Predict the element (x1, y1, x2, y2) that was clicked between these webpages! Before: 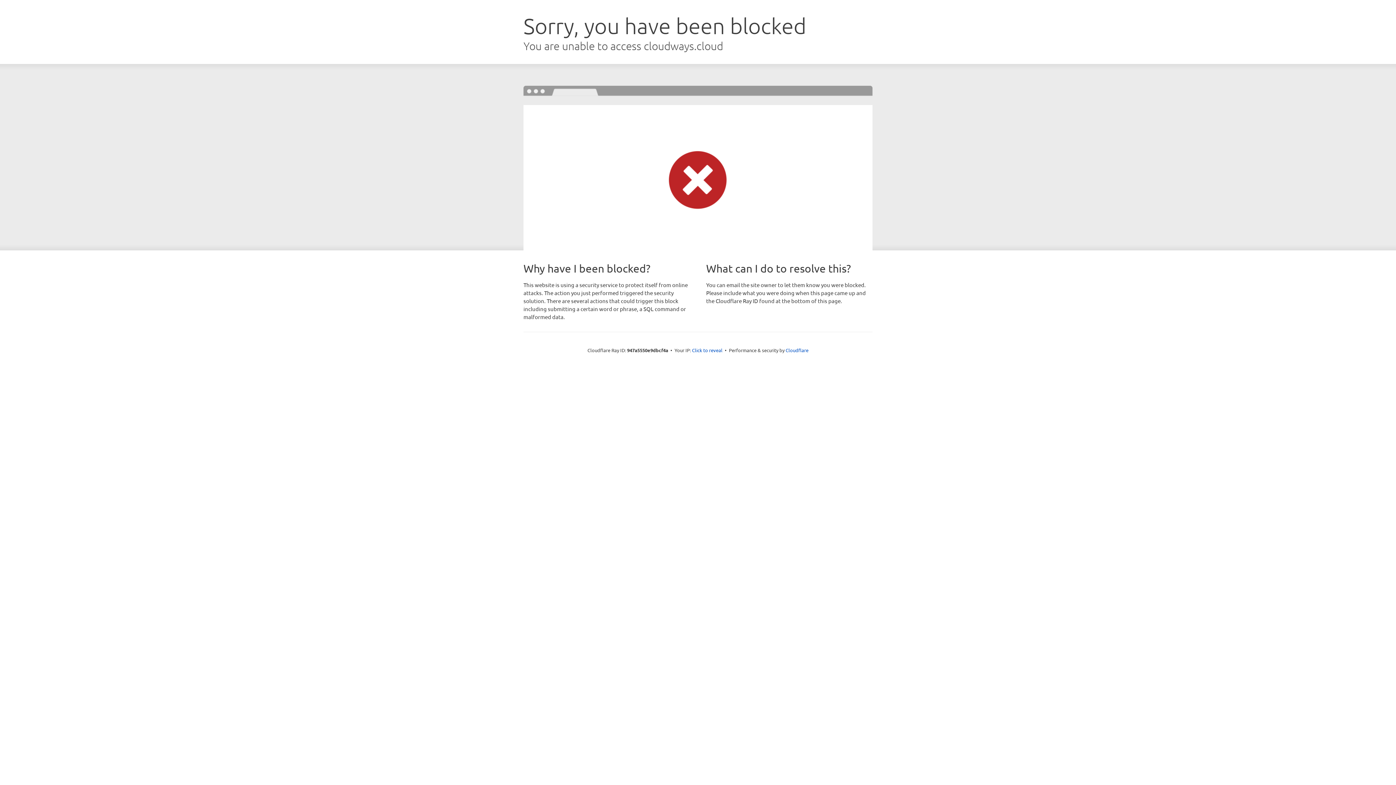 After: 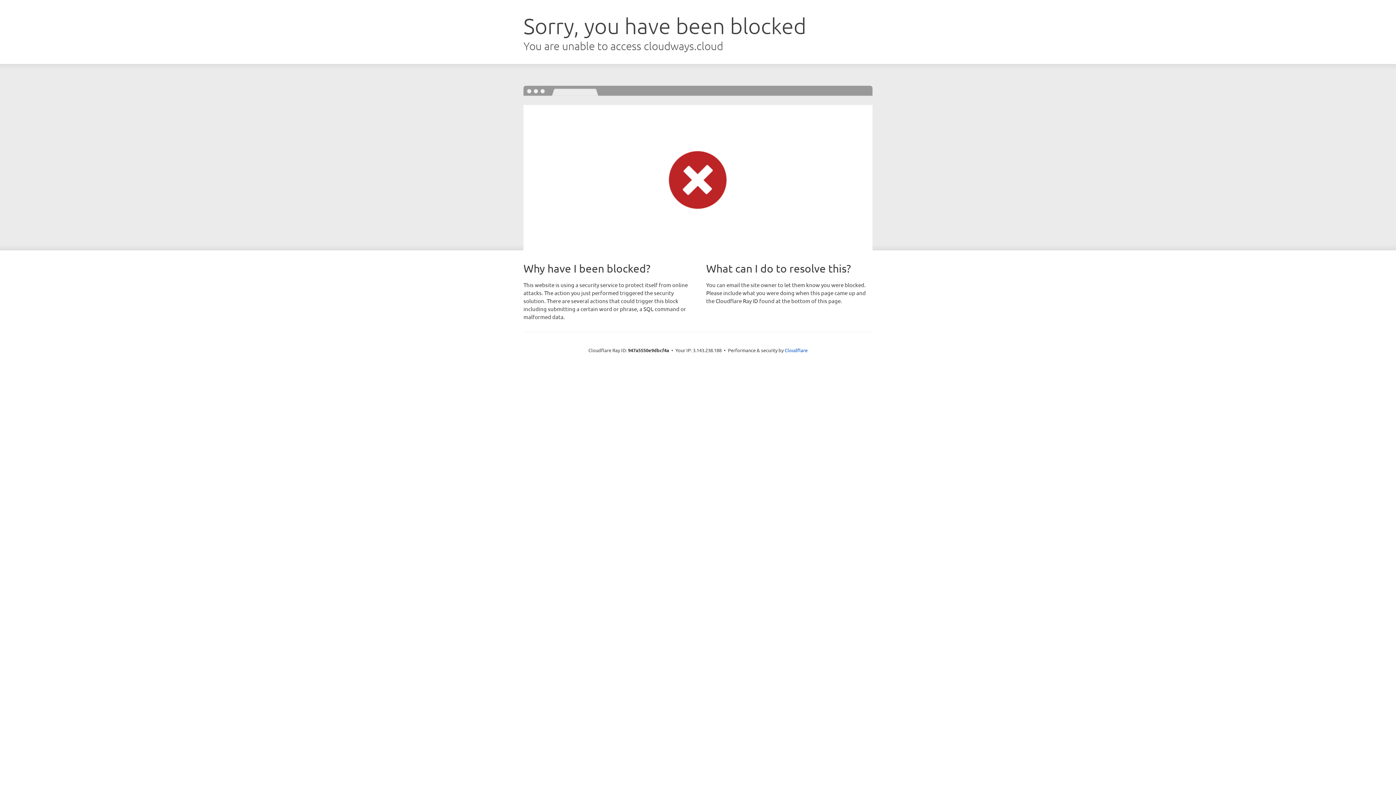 Action: label: Click to reveal bbox: (692, 346, 722, 353)